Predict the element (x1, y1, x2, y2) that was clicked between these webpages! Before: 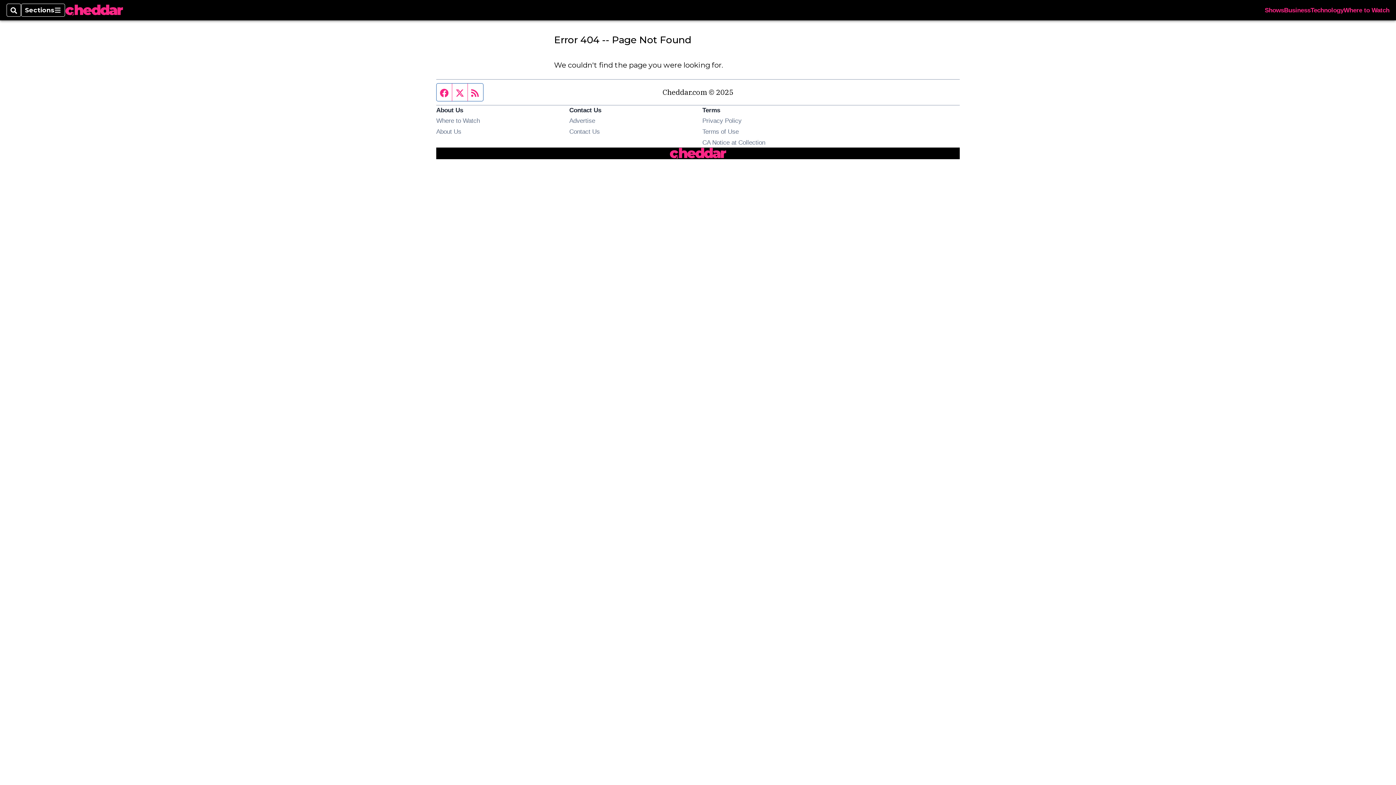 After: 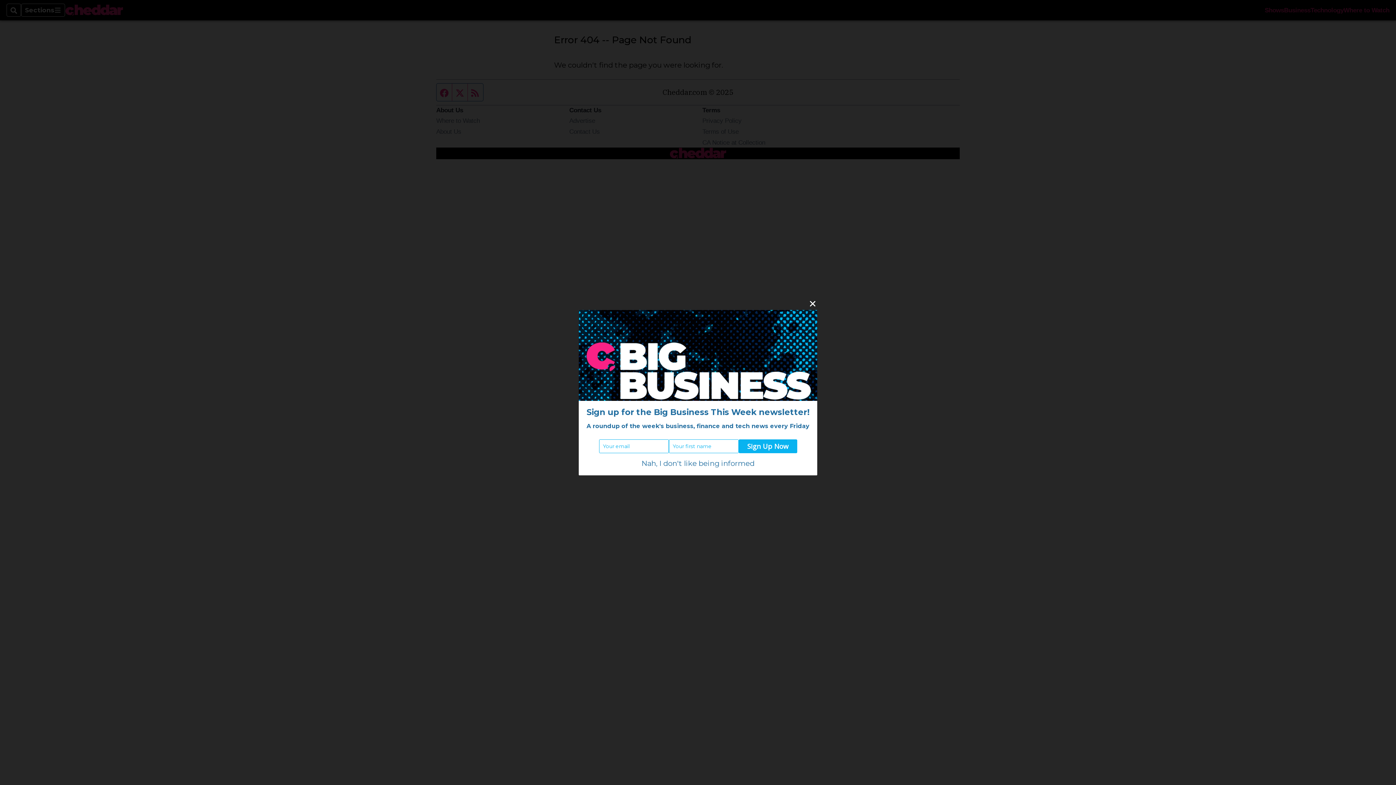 Action: bbox: (436, 83, 452, 101) label: Facebook page